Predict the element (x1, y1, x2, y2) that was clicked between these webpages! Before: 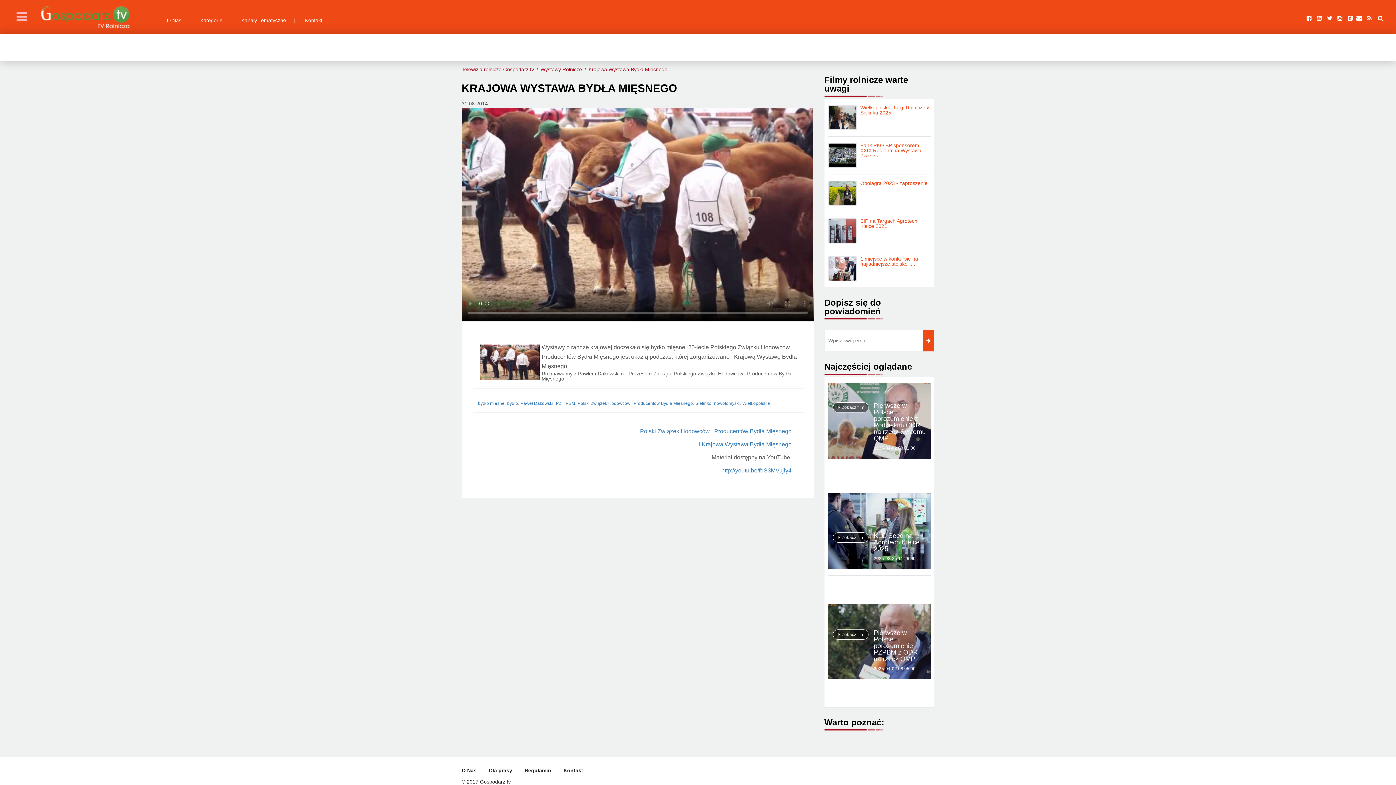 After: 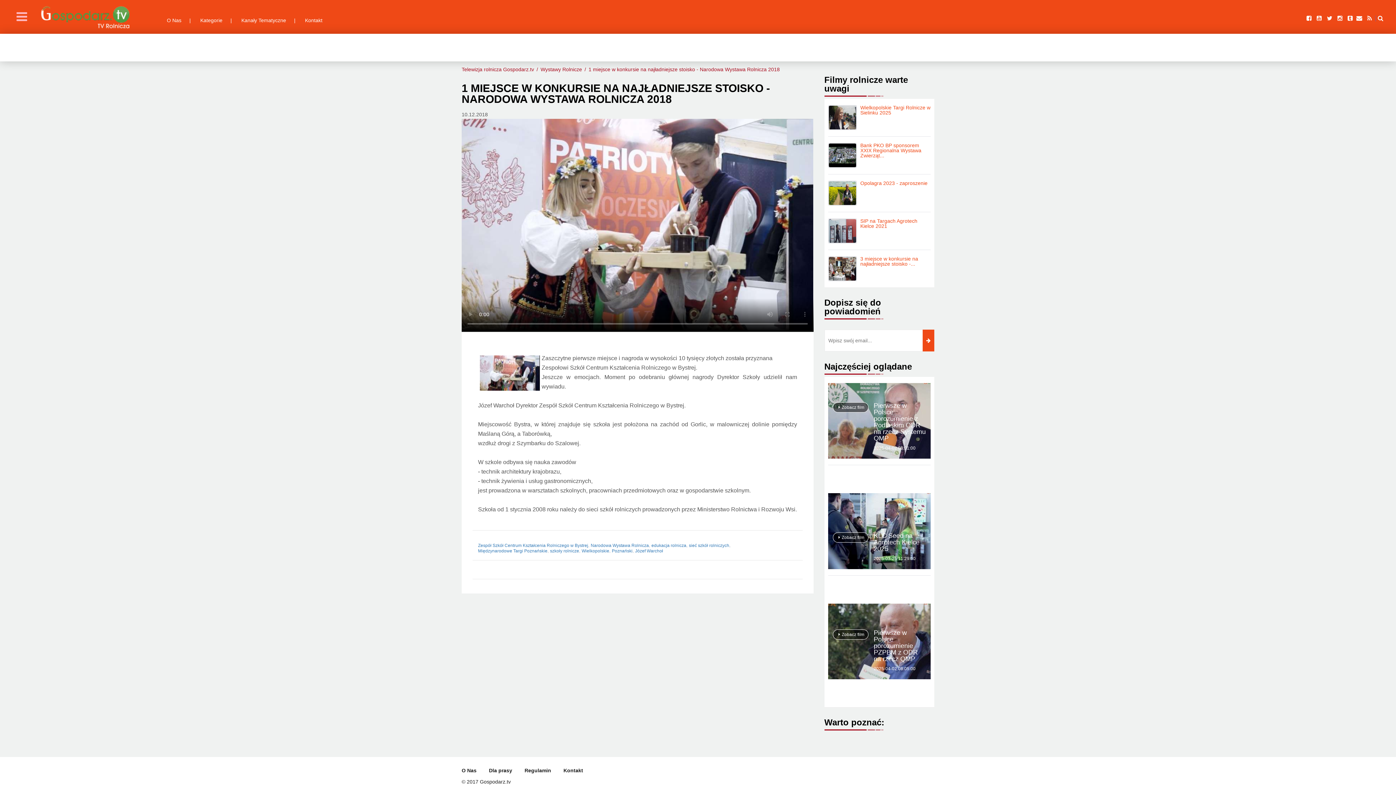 Action: bbox: (828, 265, 856, 271)